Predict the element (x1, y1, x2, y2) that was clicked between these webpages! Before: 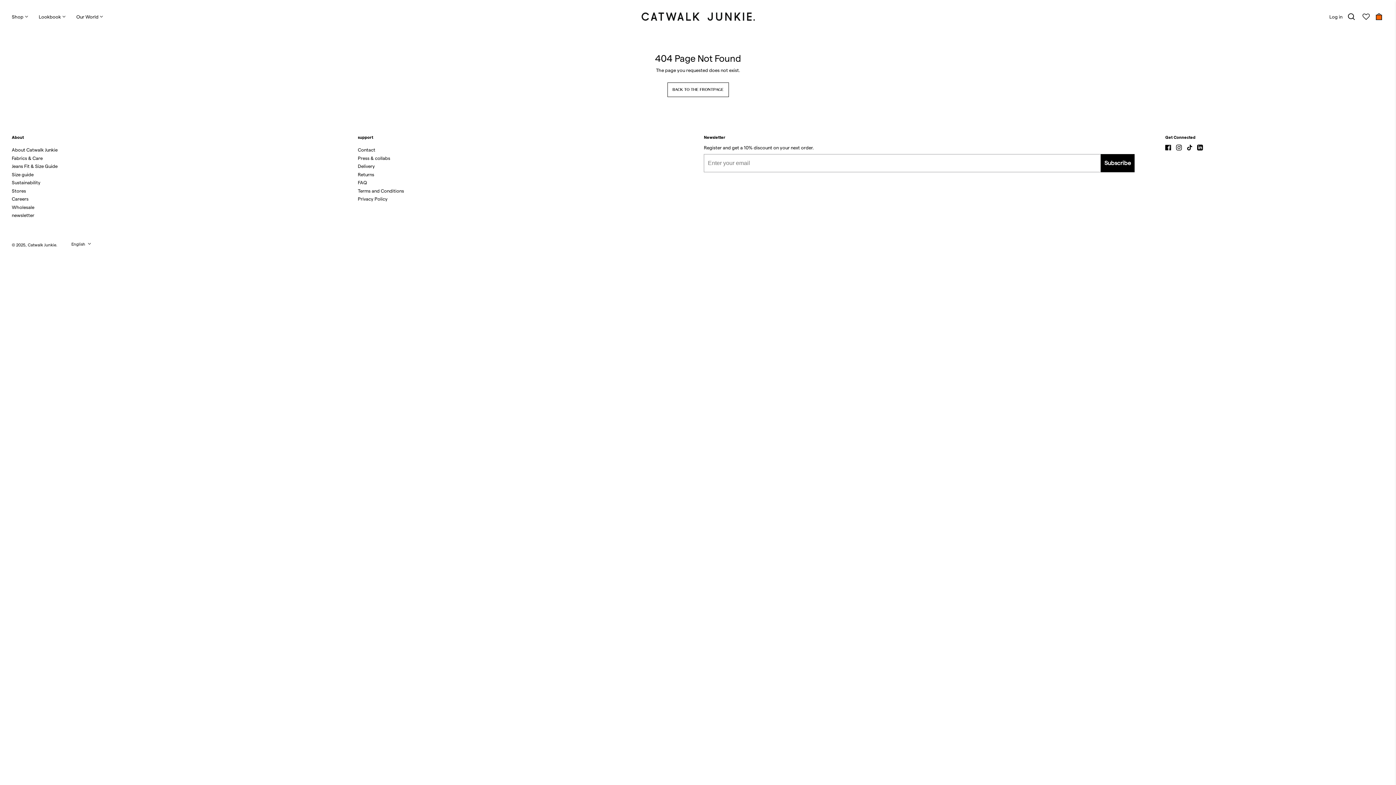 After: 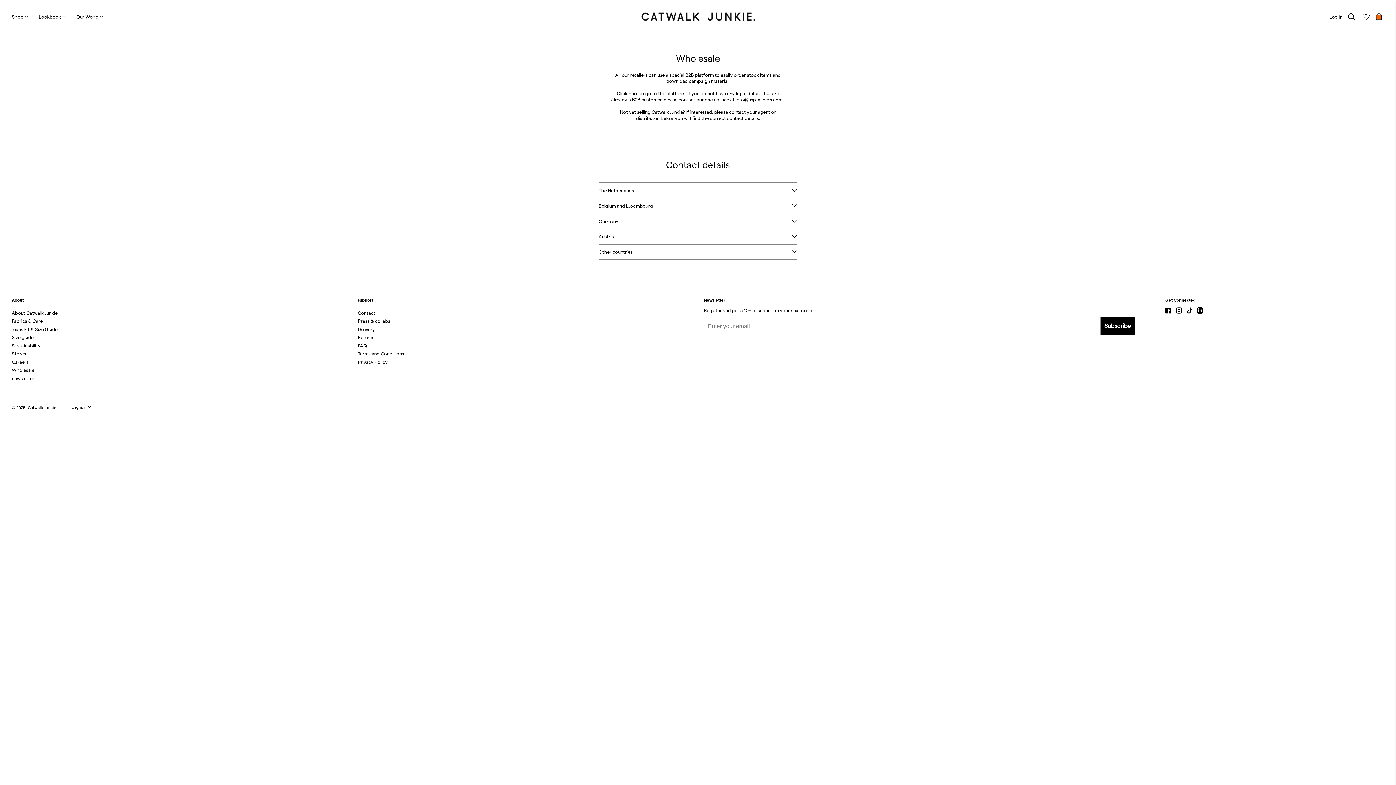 Action: bbox: (11, 204, 34, 209) label: Wholesale